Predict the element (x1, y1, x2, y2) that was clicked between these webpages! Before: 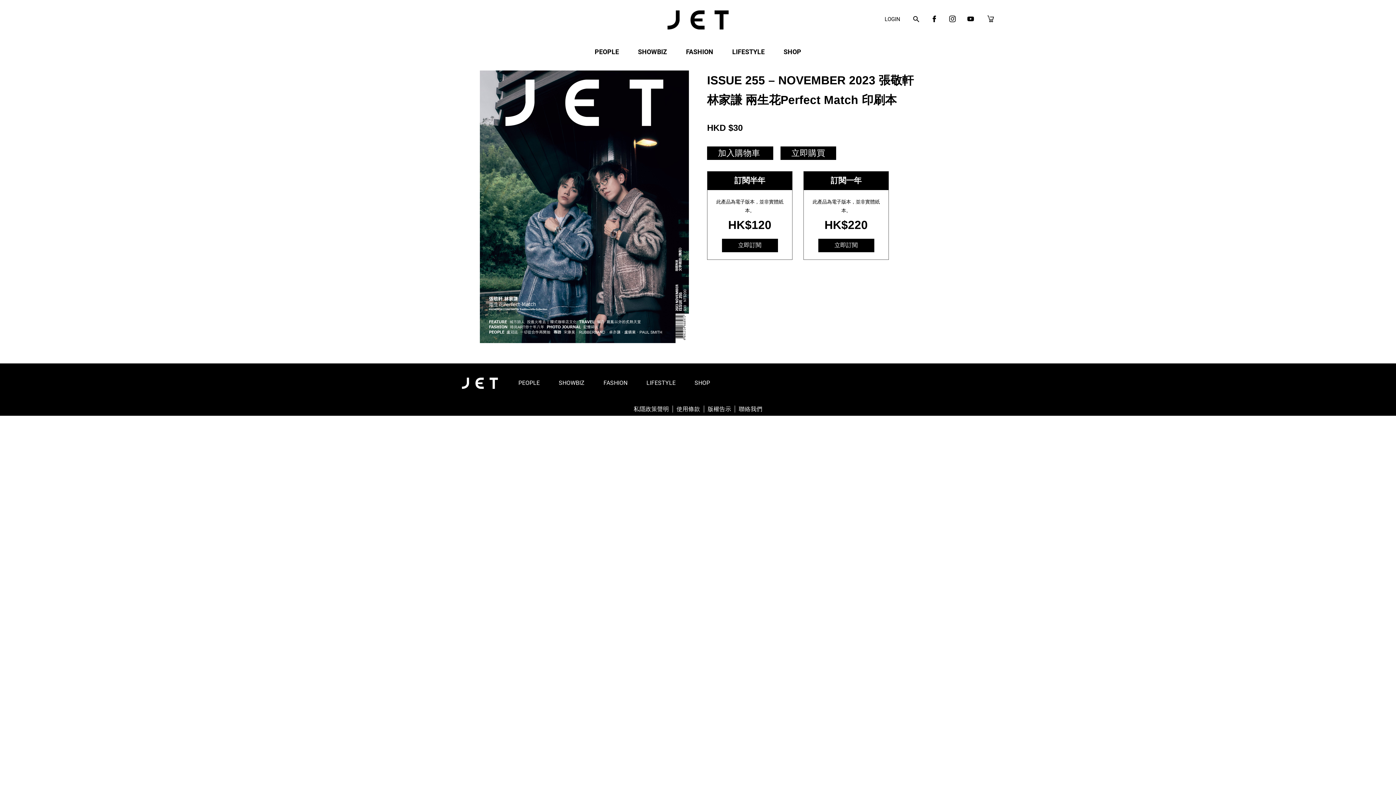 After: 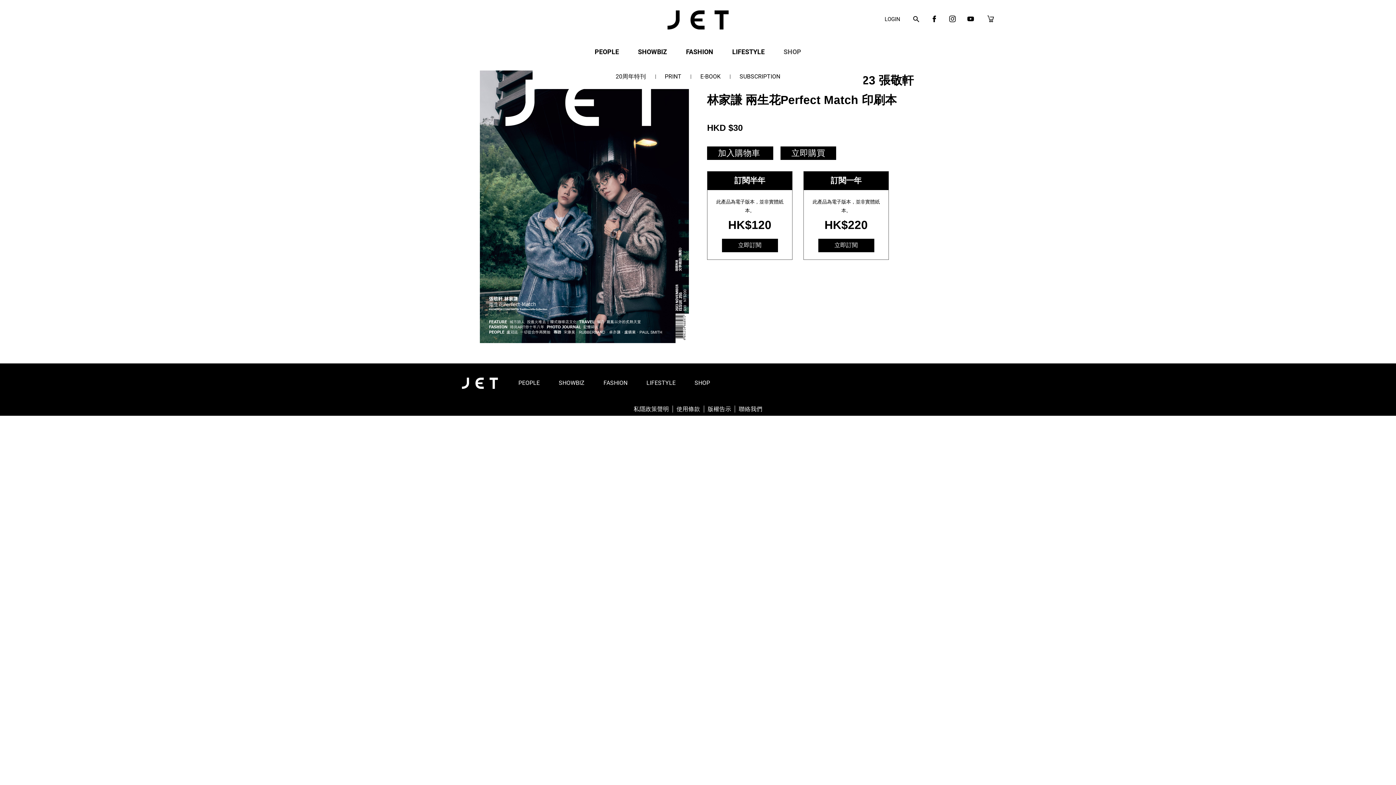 Action: label: SHOP bbox: (774, 39, 810, 64)